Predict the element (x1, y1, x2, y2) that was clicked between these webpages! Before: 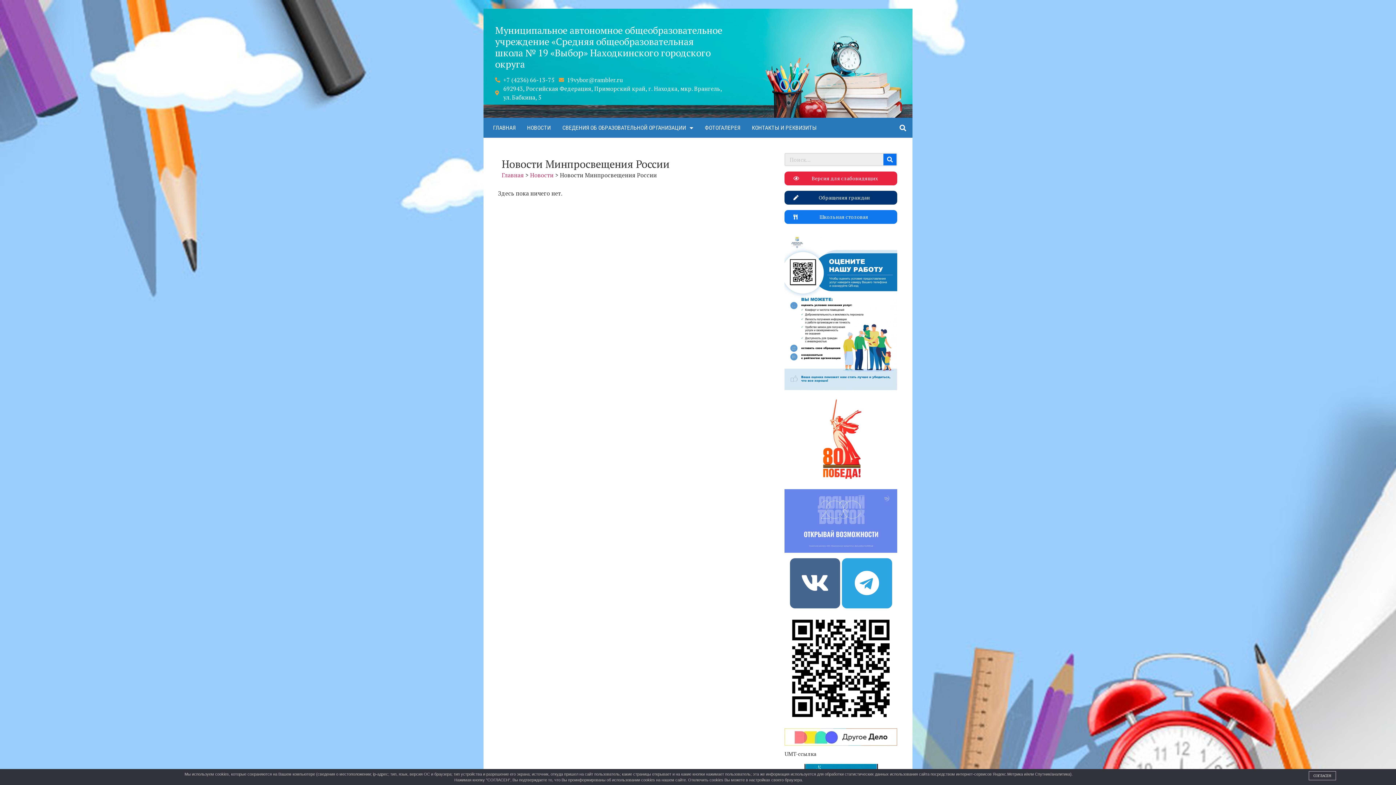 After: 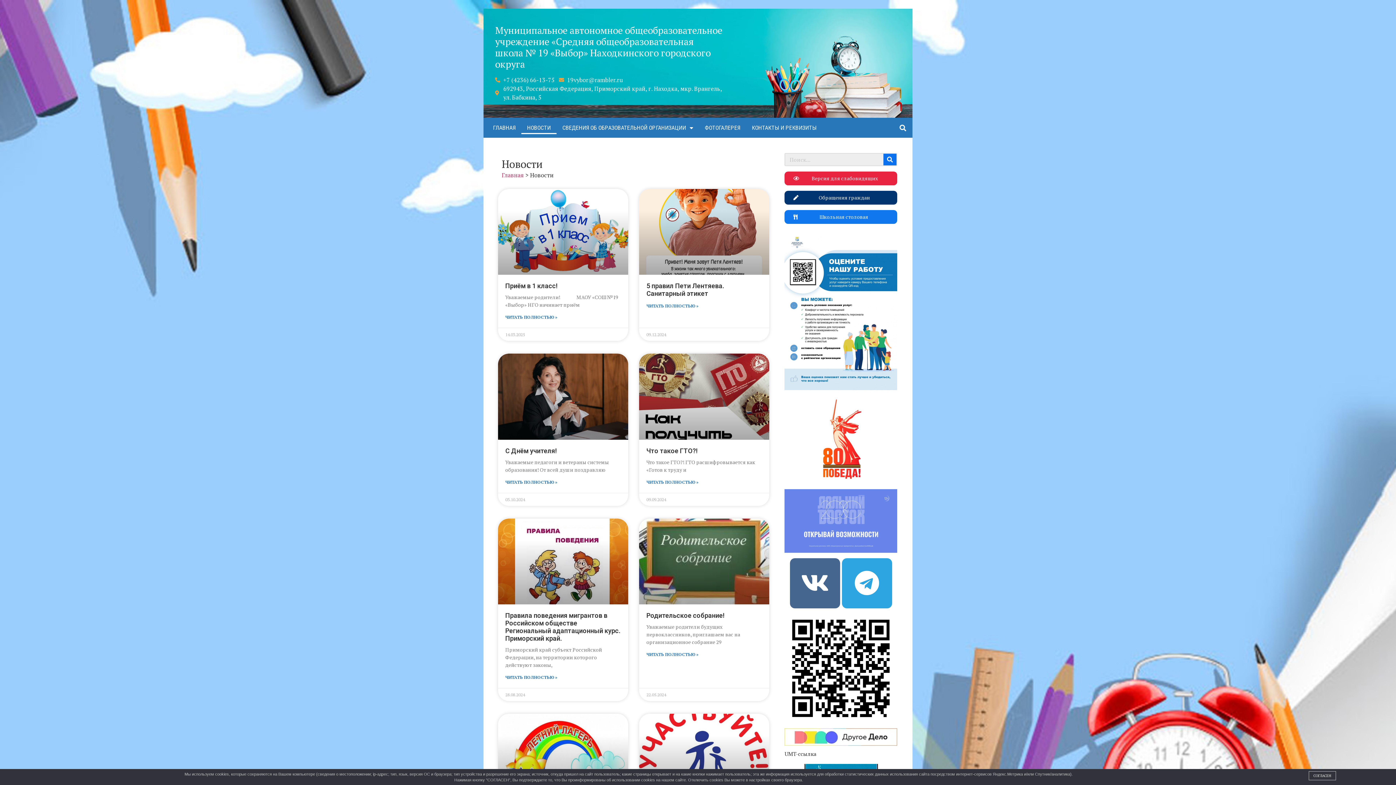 Action: bbox: (530, 171, 553, 179) label: Новости